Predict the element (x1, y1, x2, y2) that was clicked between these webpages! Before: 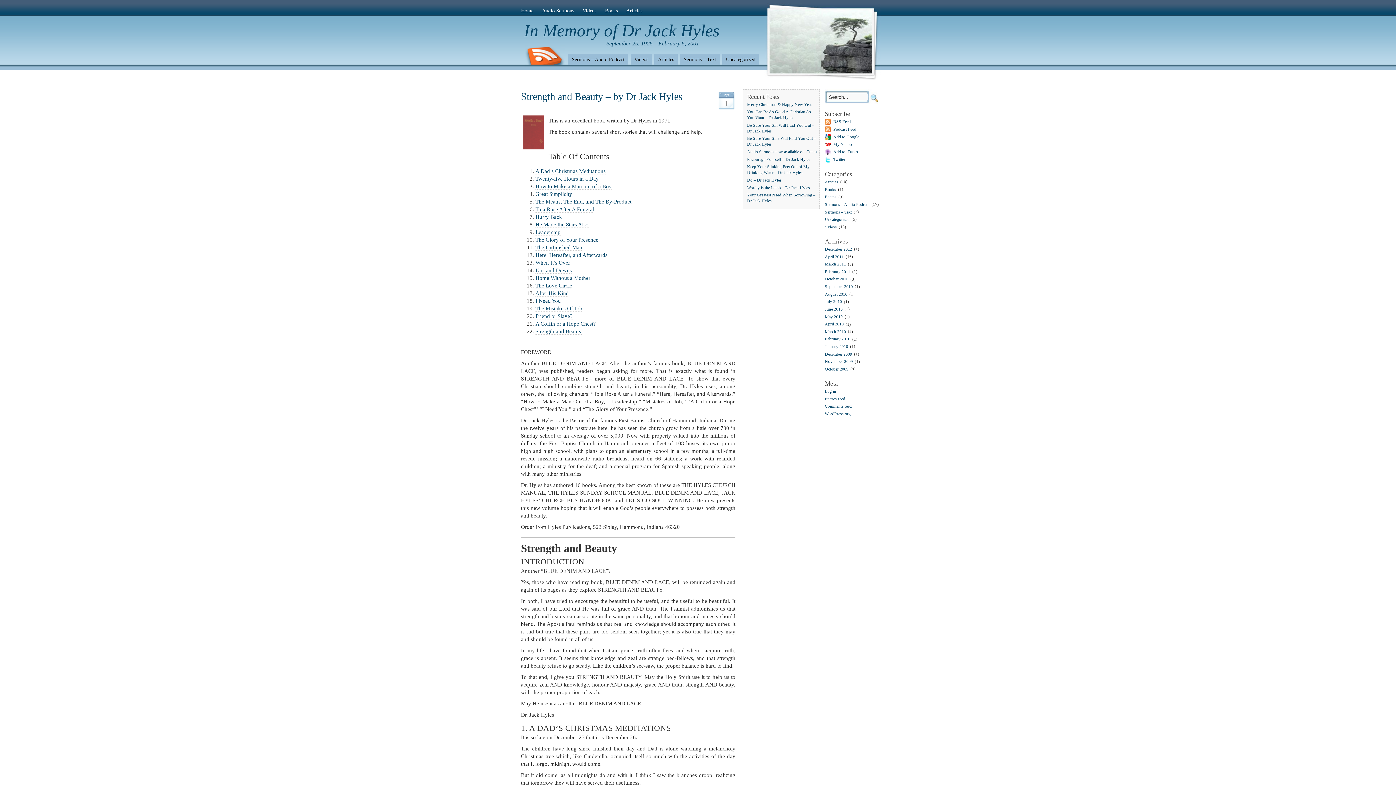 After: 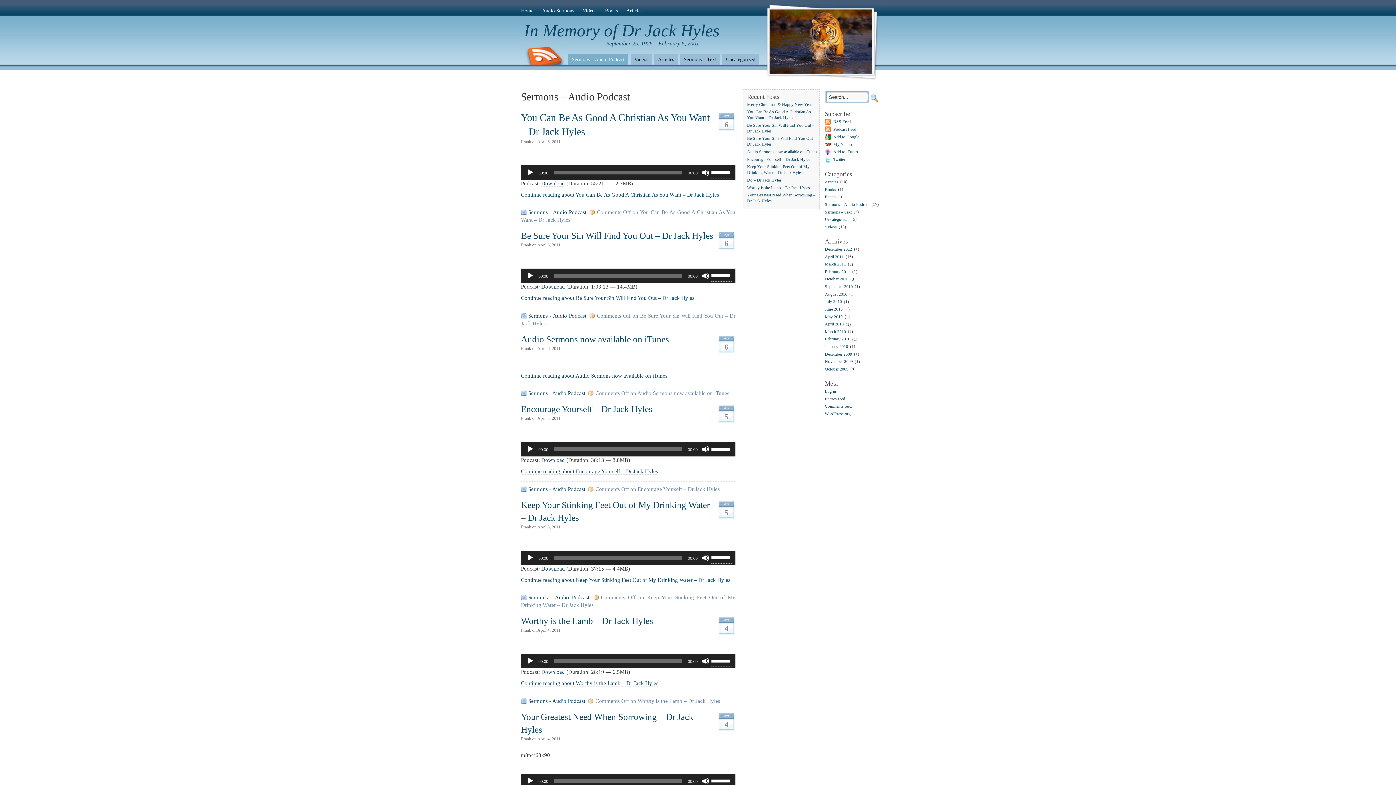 Action: bbox: (825, 201, 870, 207) label: Sermons – Audio Podcast